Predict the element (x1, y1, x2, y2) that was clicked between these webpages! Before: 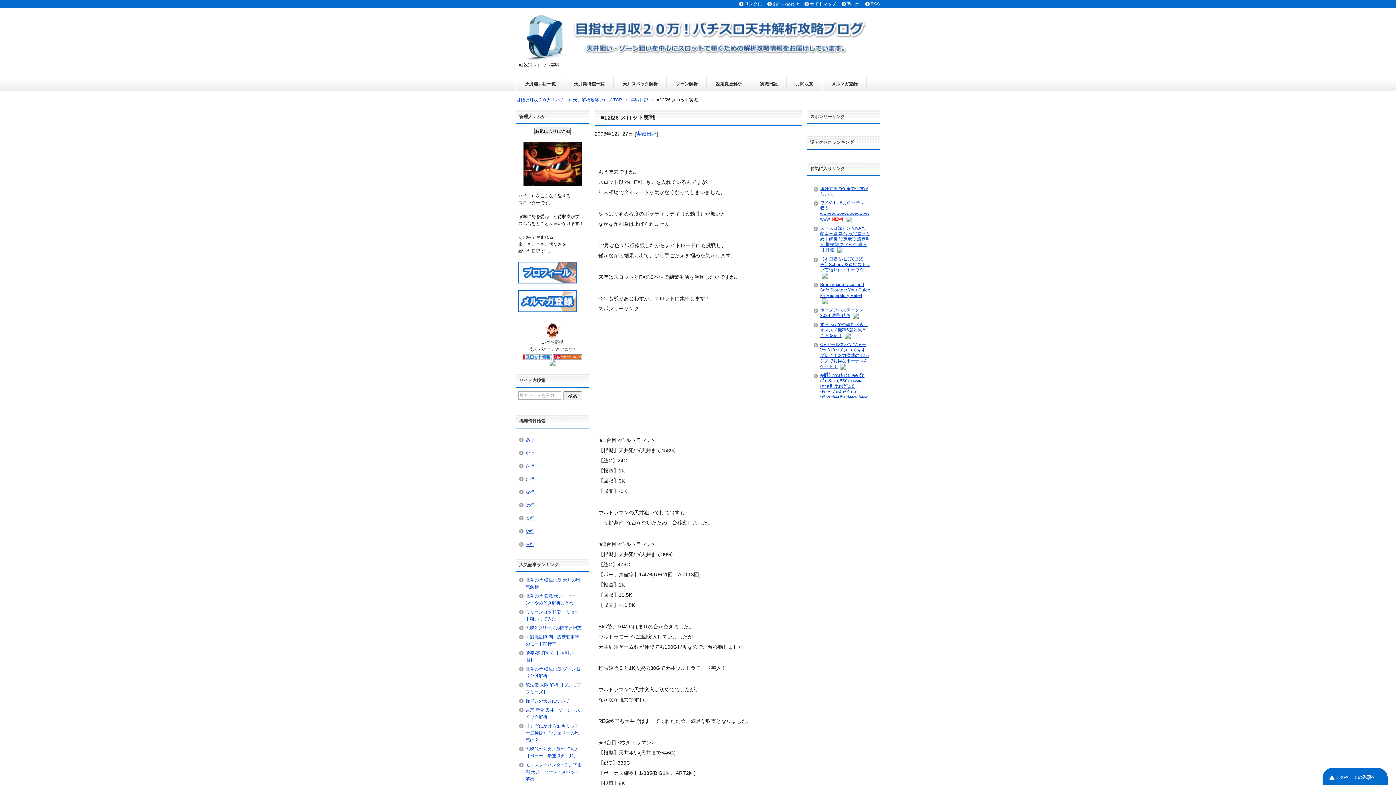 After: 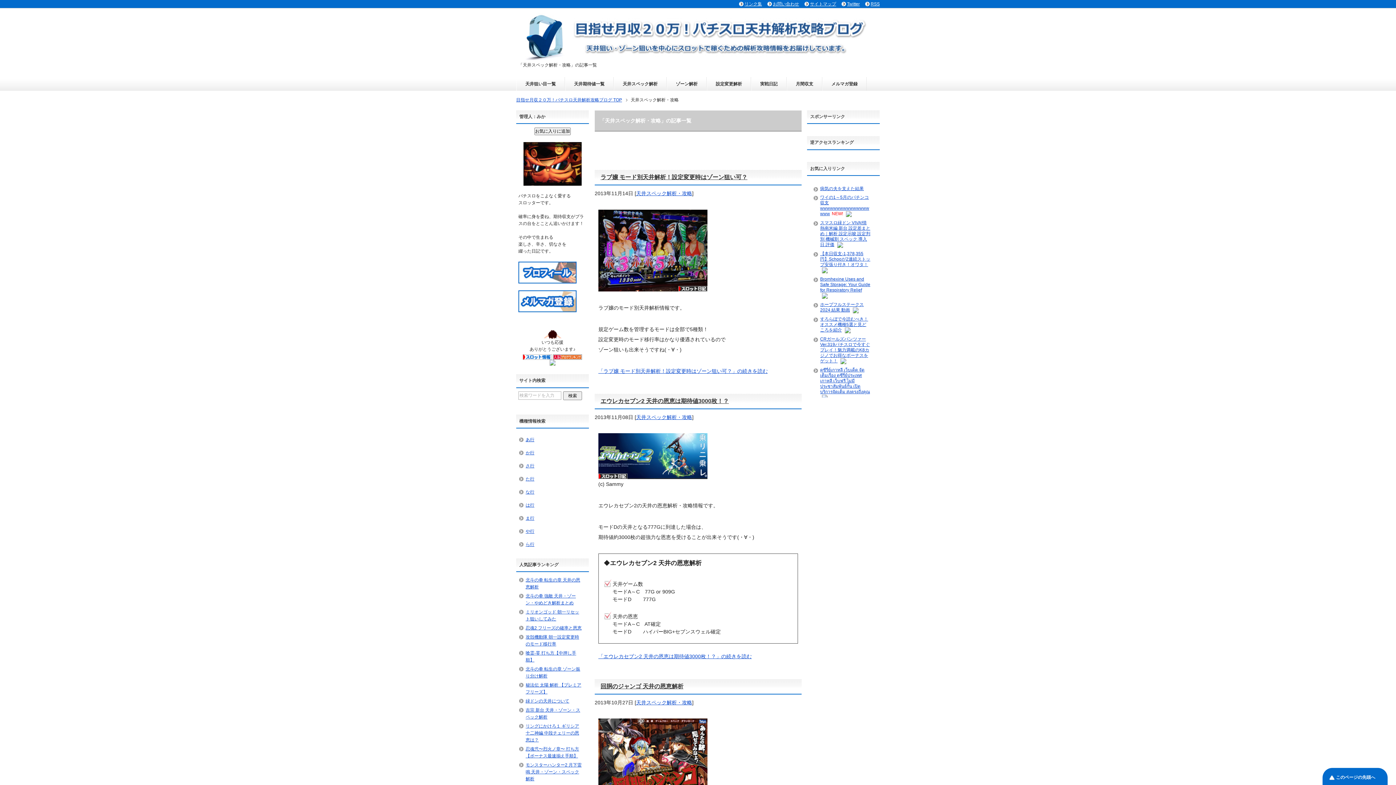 Action: bbox: (614, 77, 666, 90) label: 天井スペック解析